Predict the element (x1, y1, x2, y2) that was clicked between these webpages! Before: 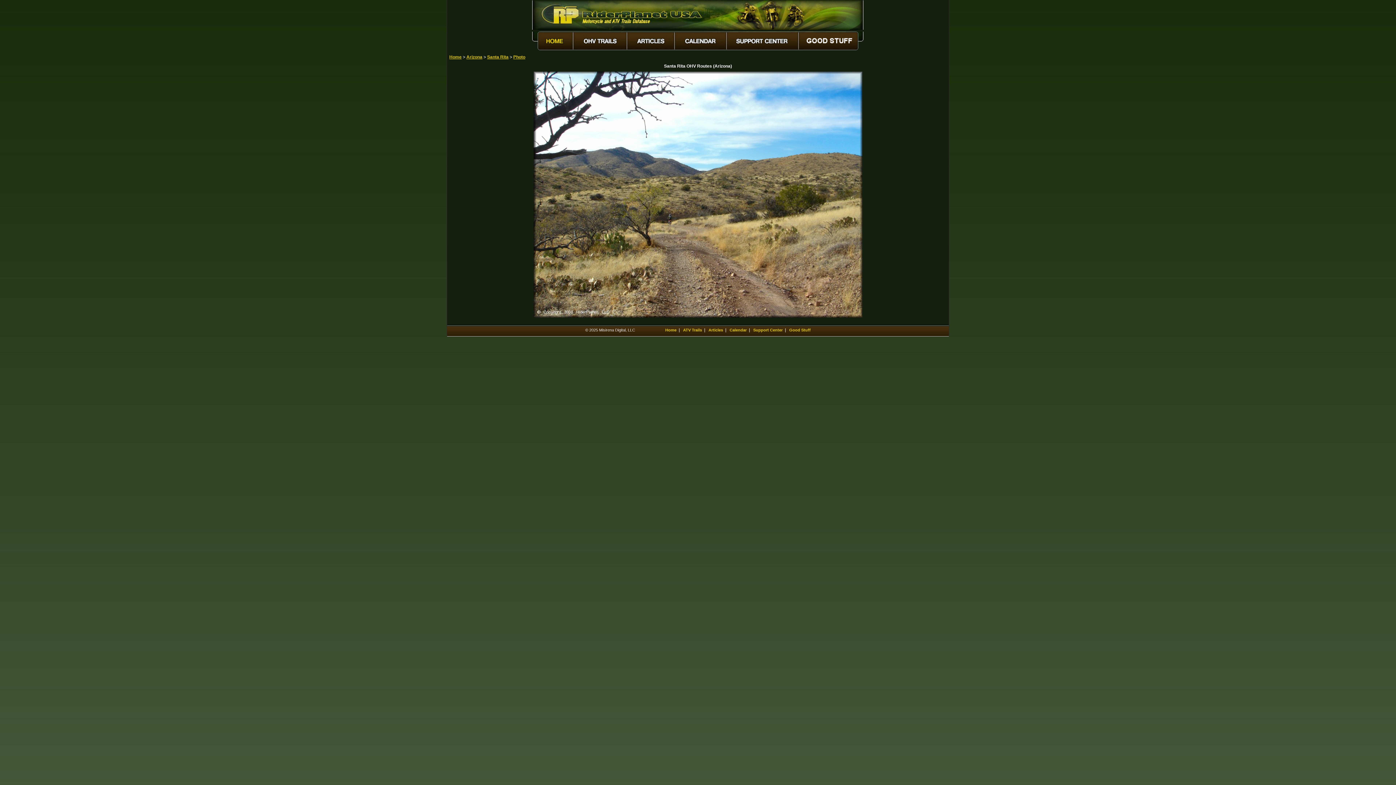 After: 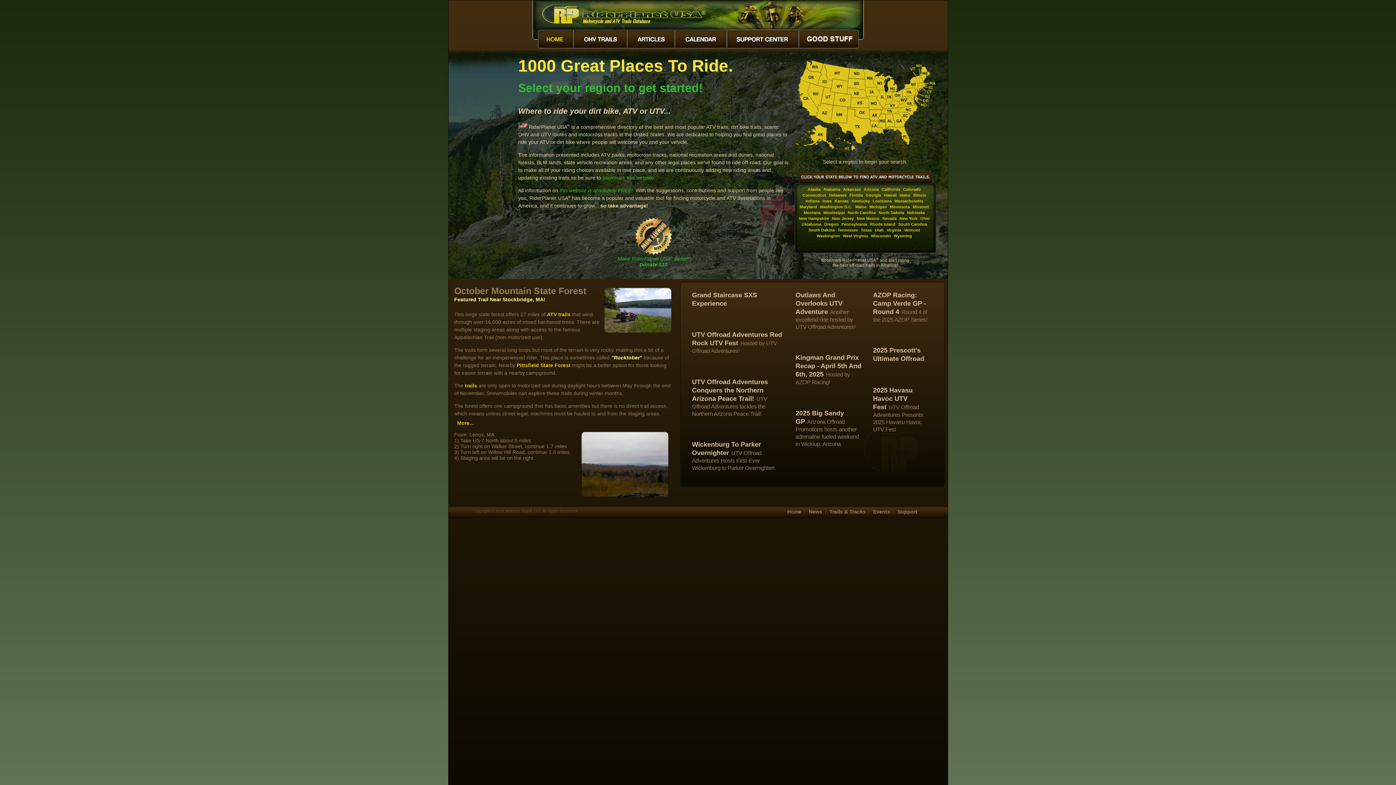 Action: label: Home bbox: (665, 328, 676, 332)